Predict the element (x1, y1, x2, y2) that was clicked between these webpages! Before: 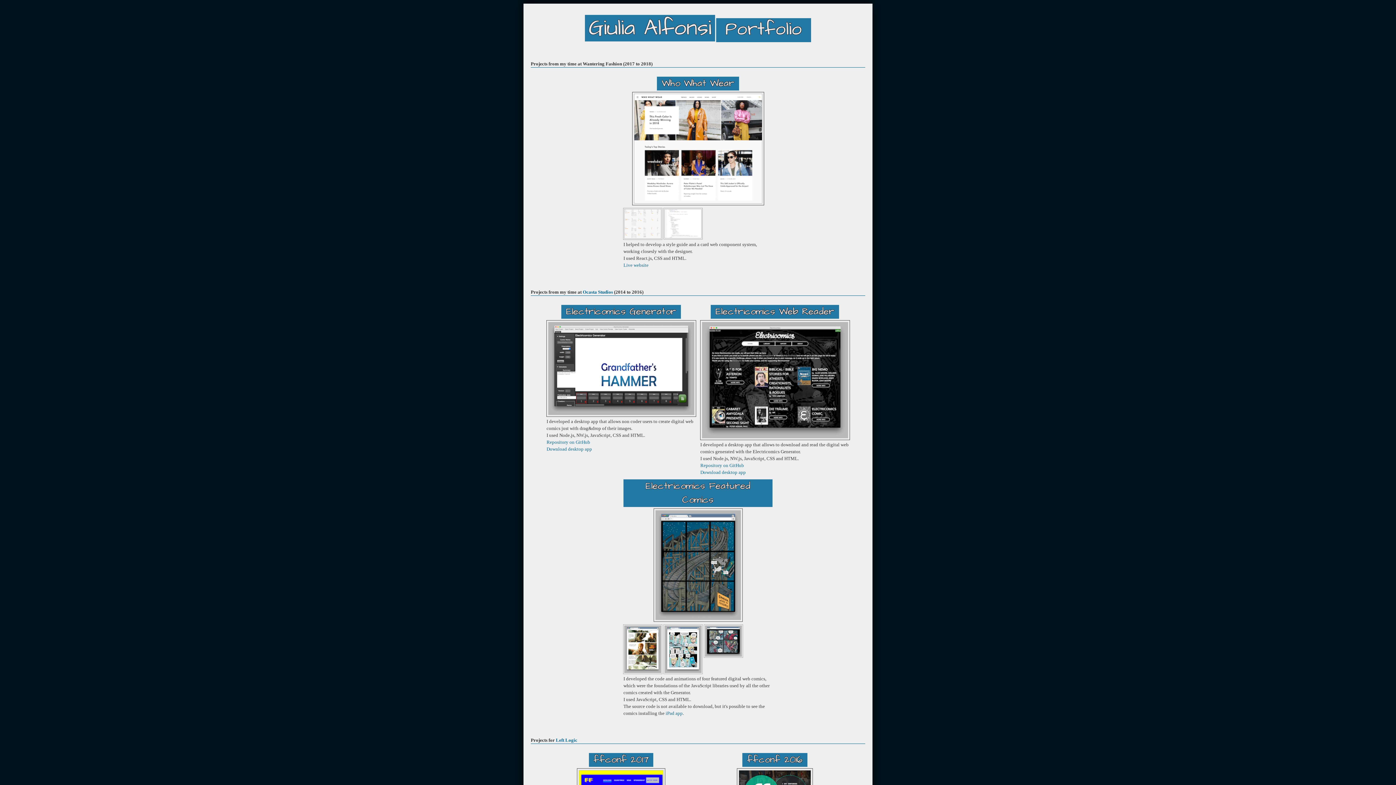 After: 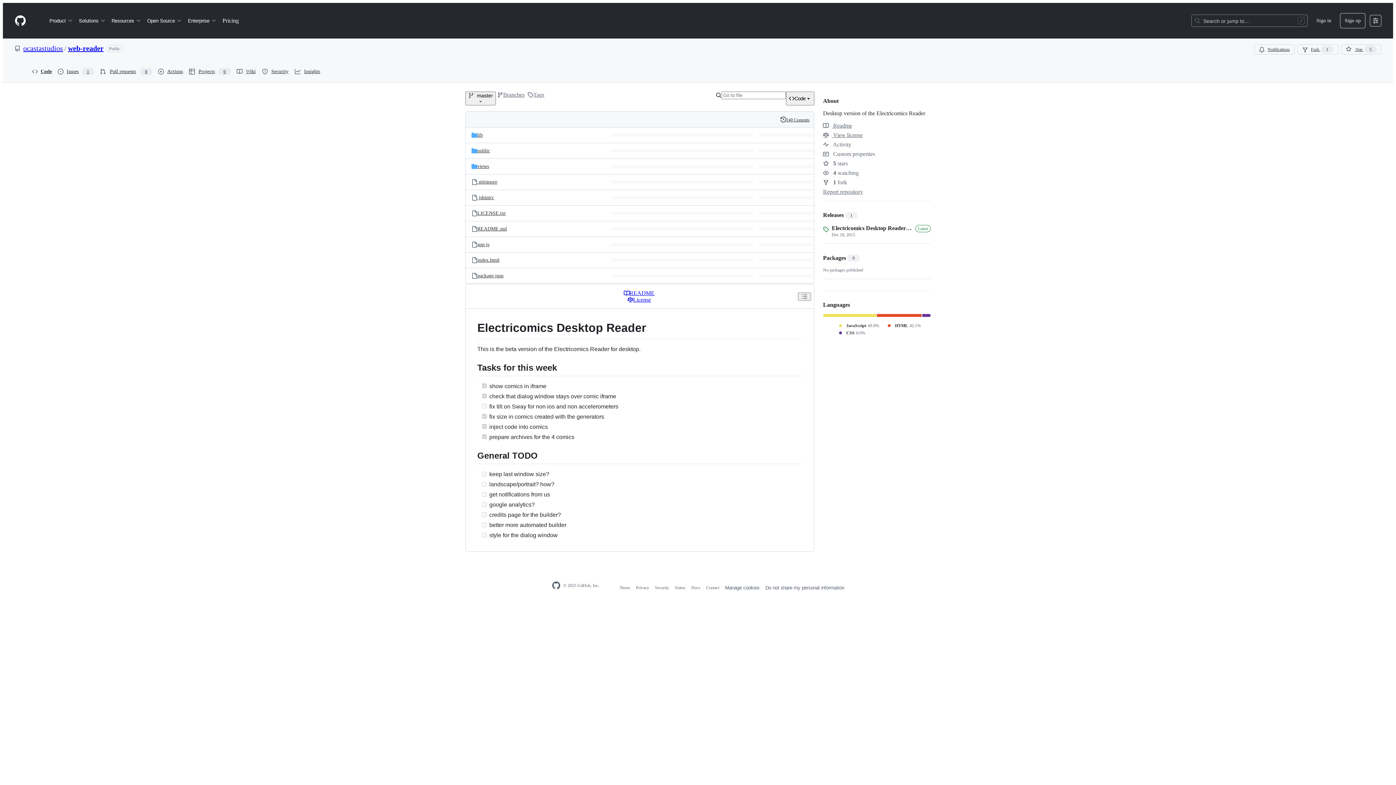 Action: bbox: (700, 463, 744, 468) label: Repository on GitHub